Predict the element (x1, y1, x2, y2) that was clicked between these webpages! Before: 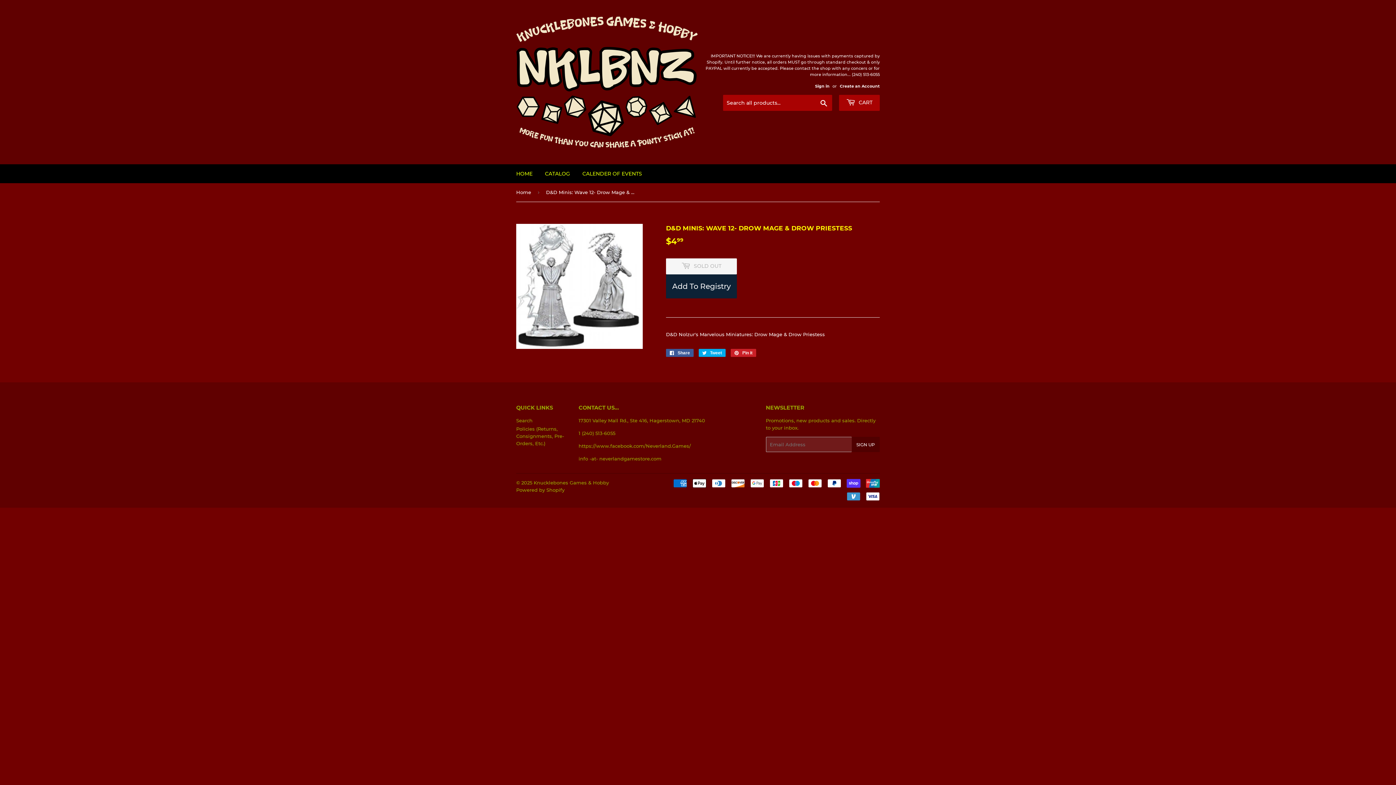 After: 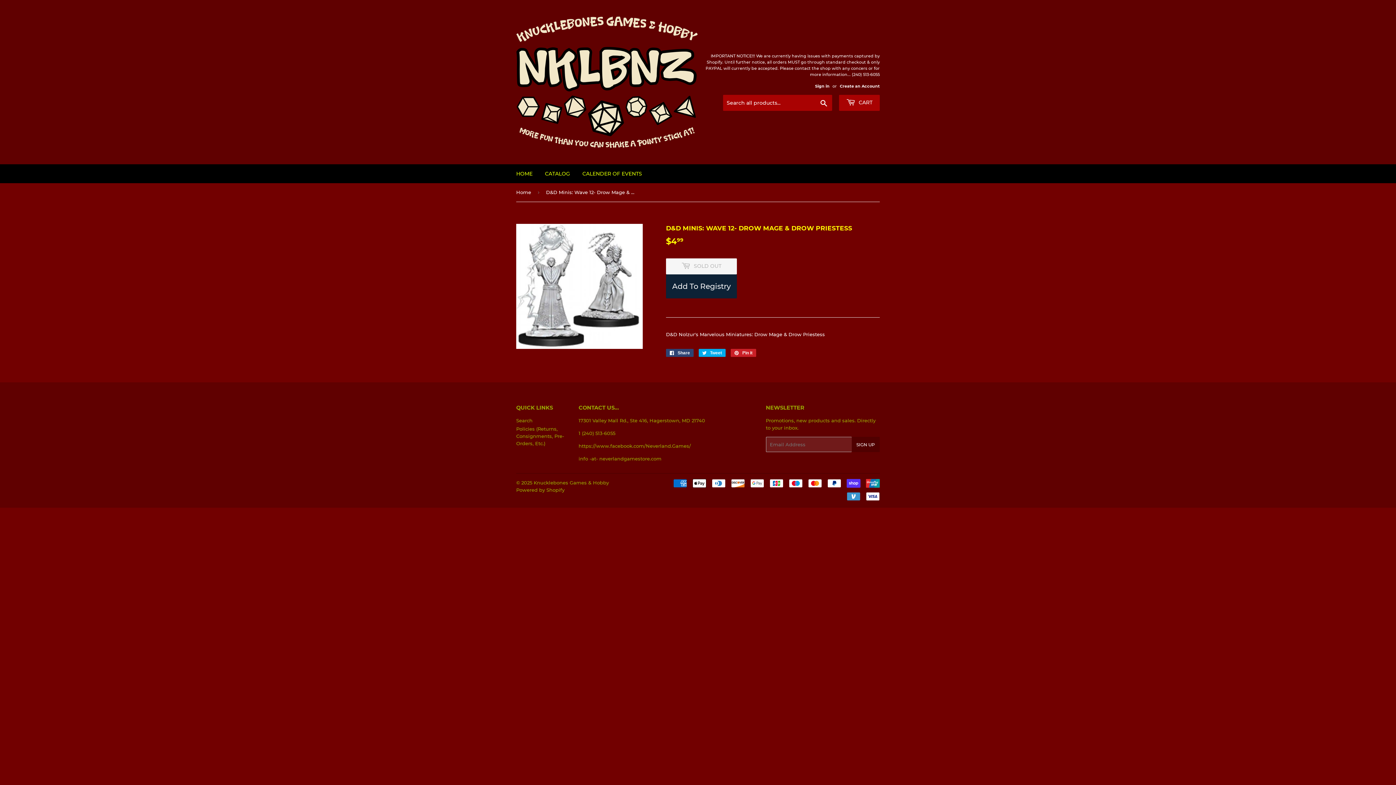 Action: bbox: (666, 348, 693, 356) label:  Share
Share on Facebook